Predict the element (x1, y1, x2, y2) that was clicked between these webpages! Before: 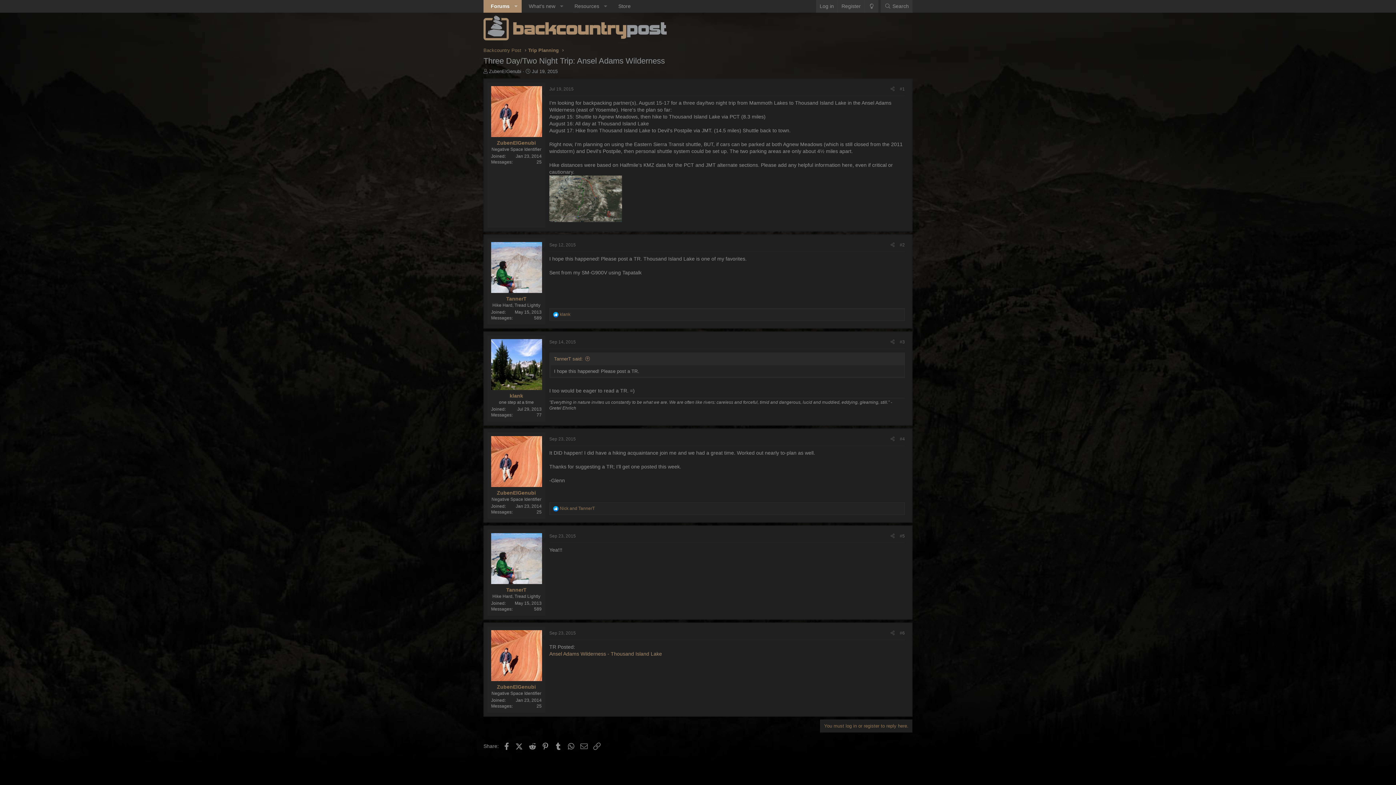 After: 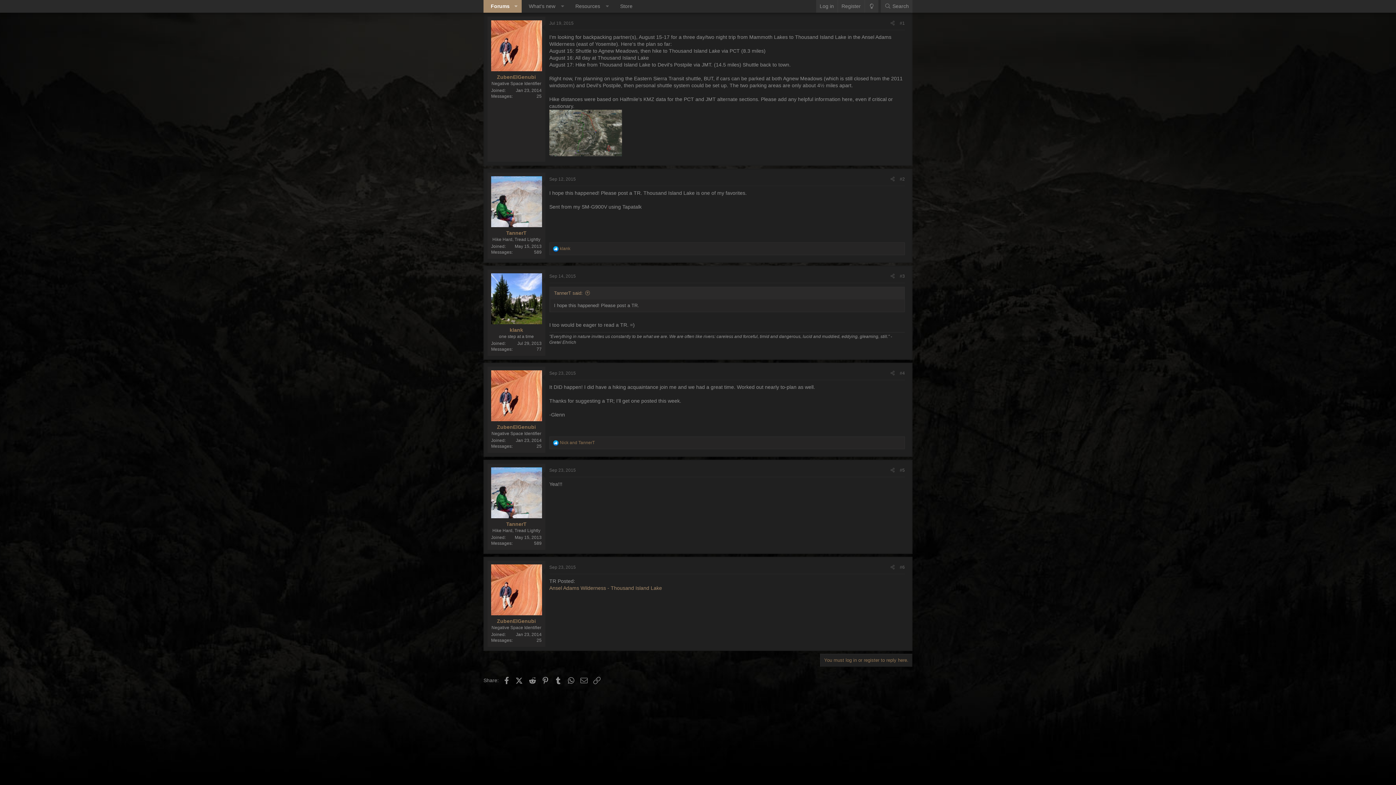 Action: bbox: (549, 86, 573, 91) label: Jul 19, 2015